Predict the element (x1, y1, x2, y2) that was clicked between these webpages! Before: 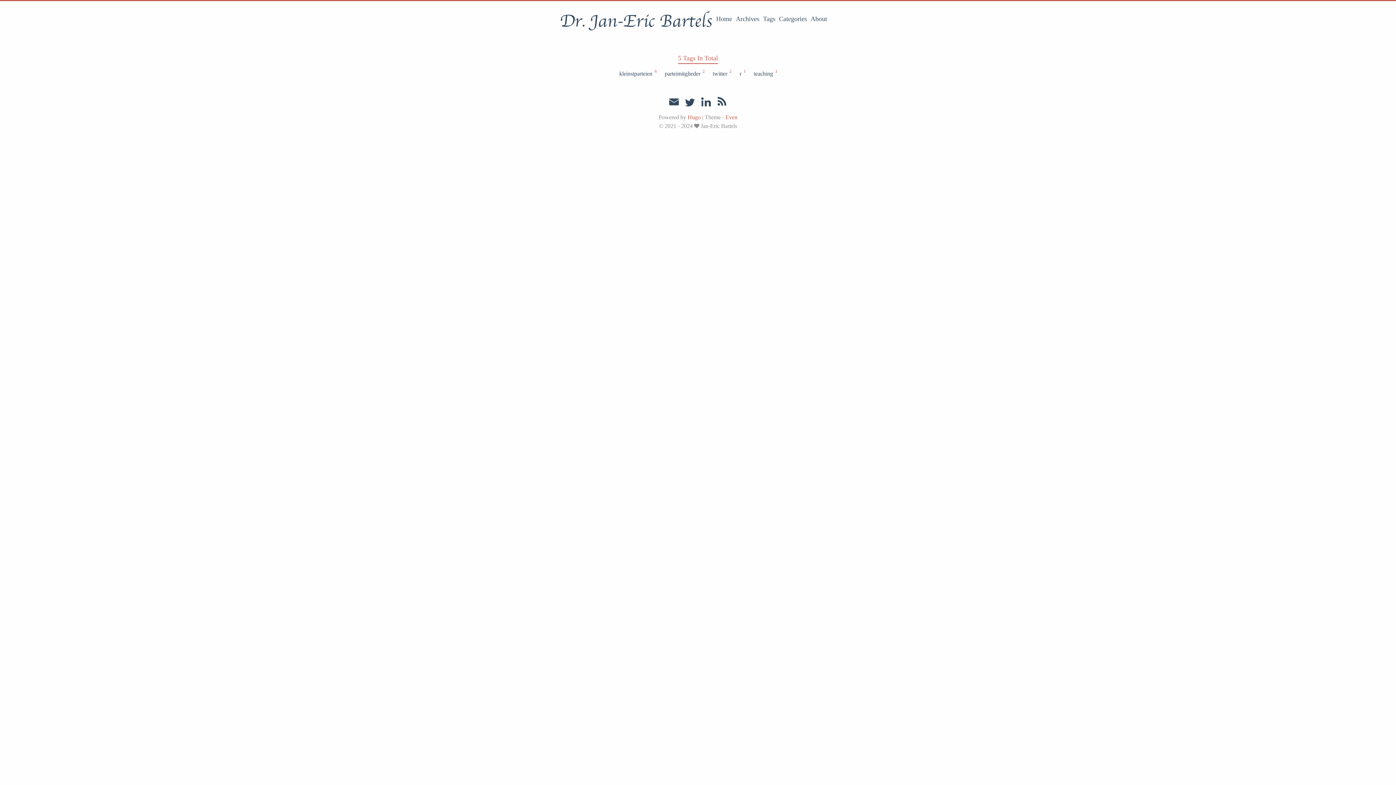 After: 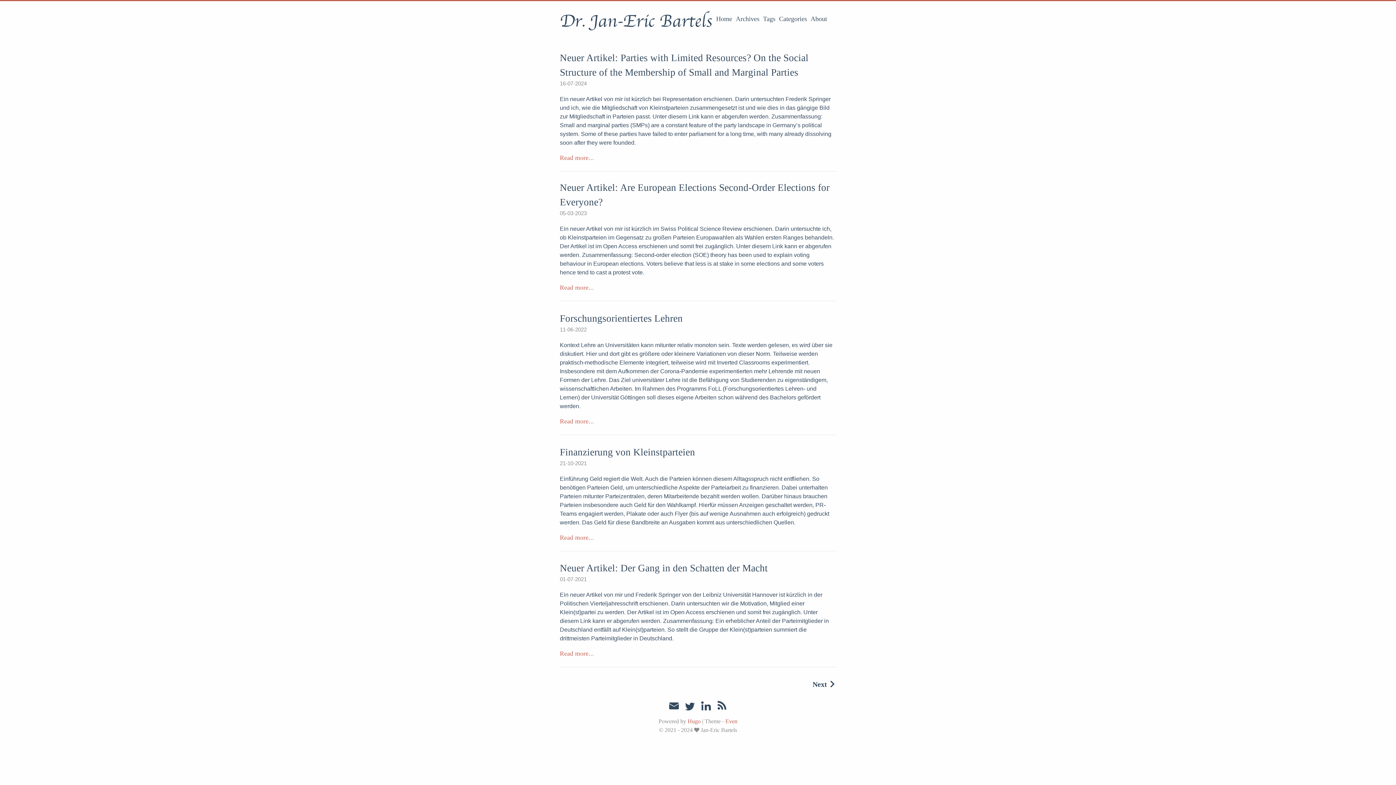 Action: bbox: (560, 12, 712, 30) label: Dr. Jan-Eric Bartels